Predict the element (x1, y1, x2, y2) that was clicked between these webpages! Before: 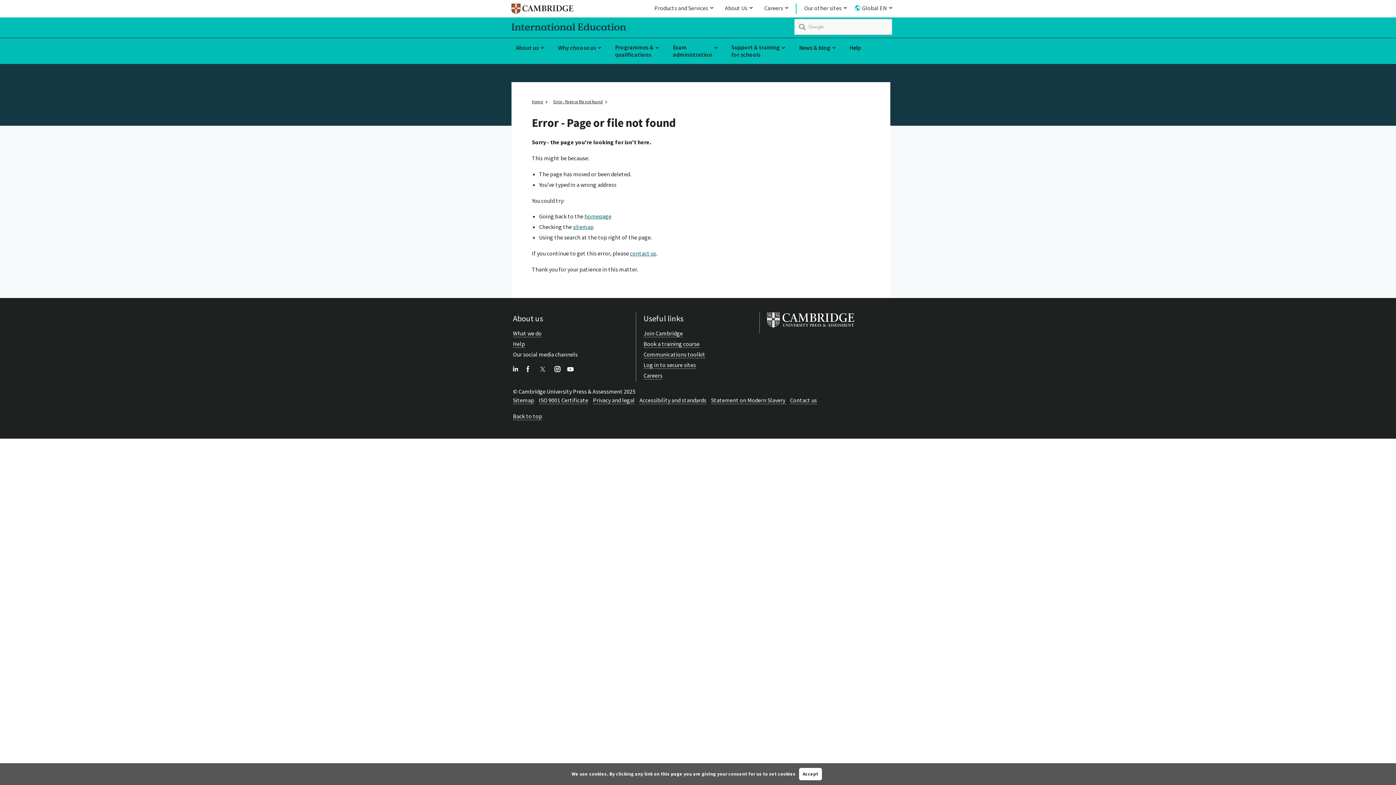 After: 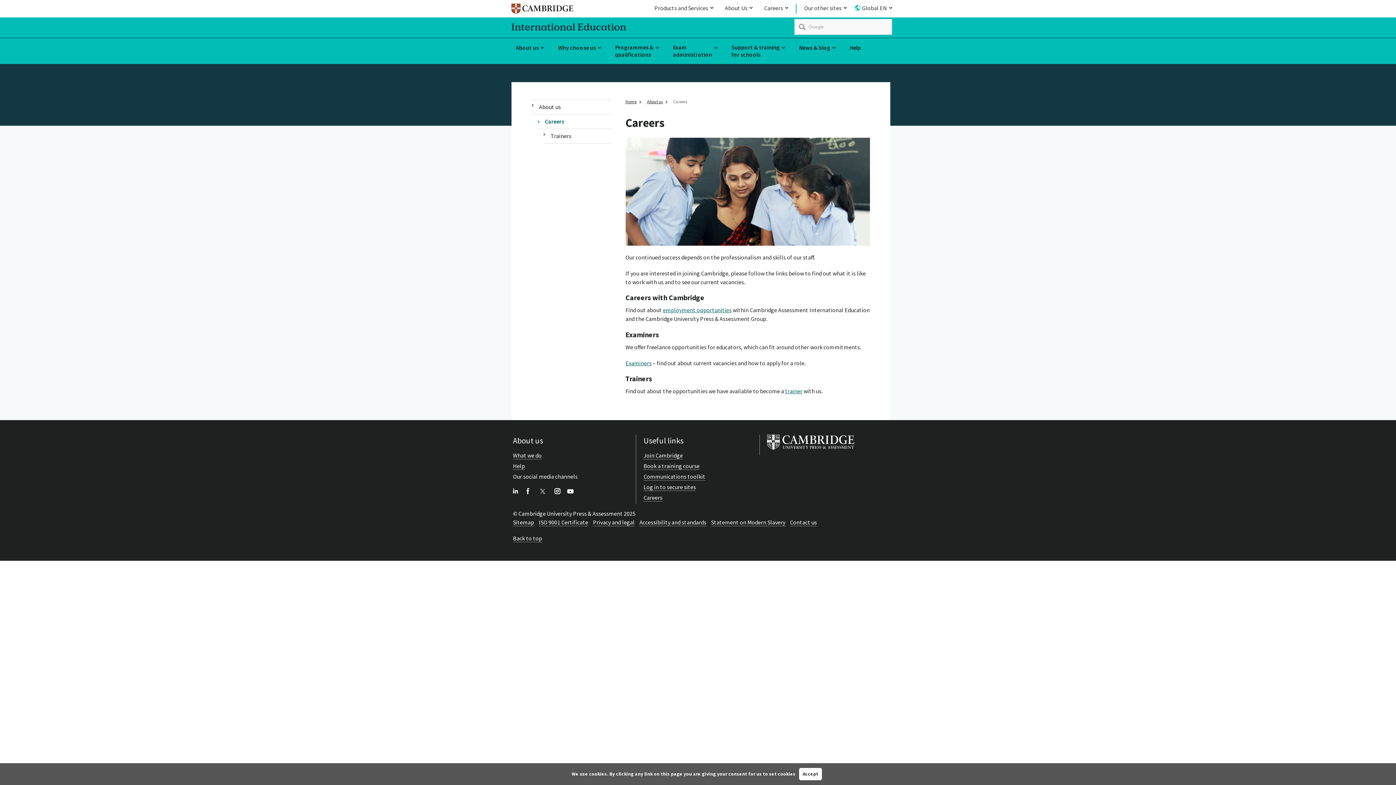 Action: label: Careers bbox: (643, 372, 662, 379)